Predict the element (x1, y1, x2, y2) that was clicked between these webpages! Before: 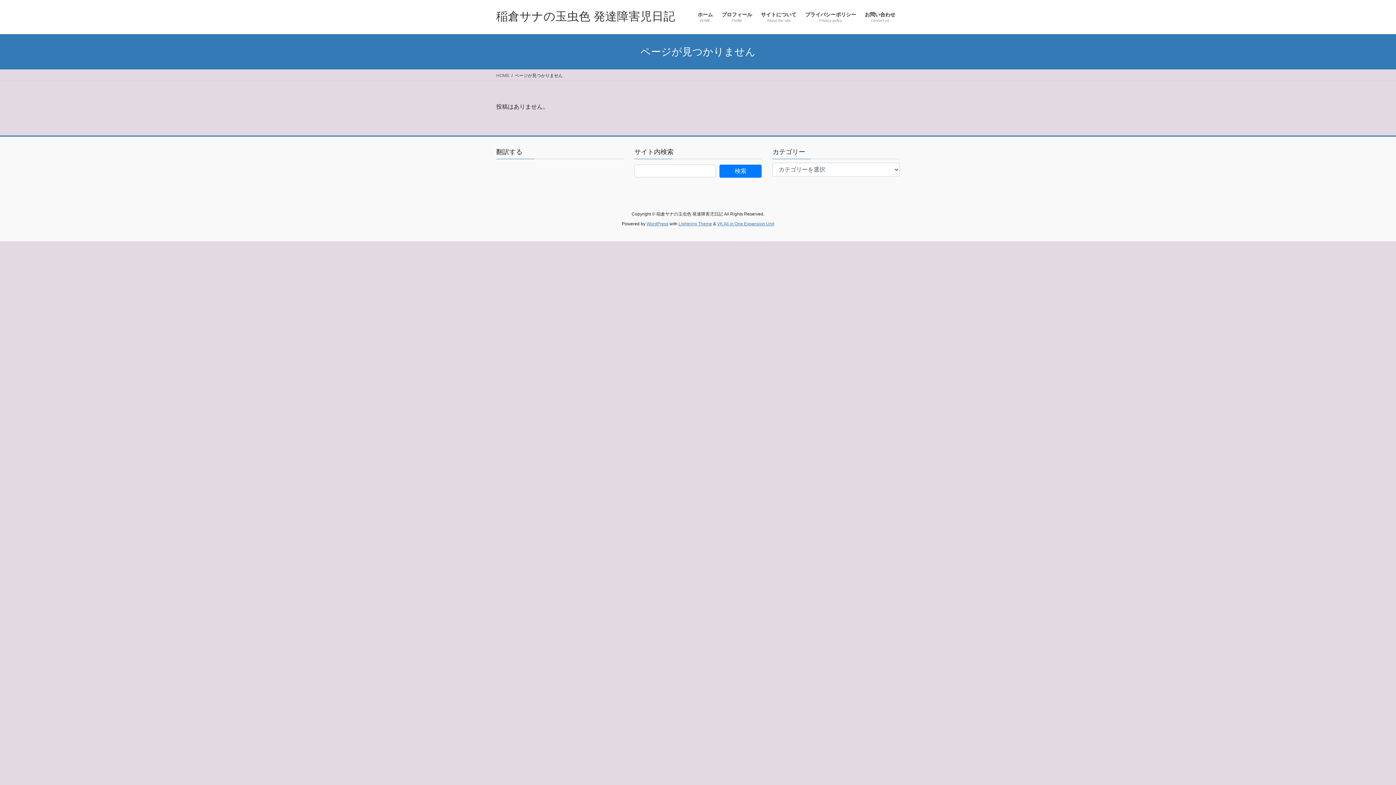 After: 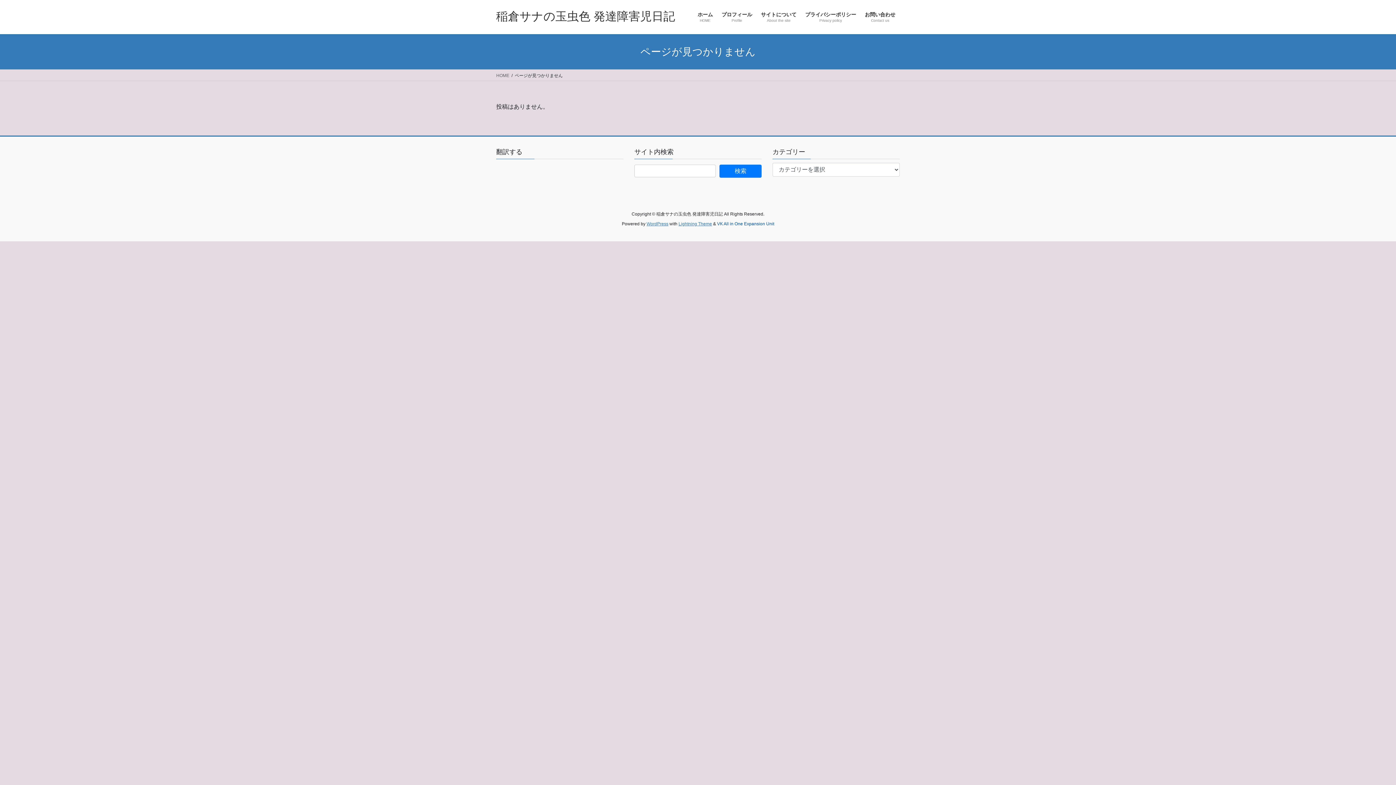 Action: label: VK All in One Expansion Unit bbox: (717, 221, 774, 226)